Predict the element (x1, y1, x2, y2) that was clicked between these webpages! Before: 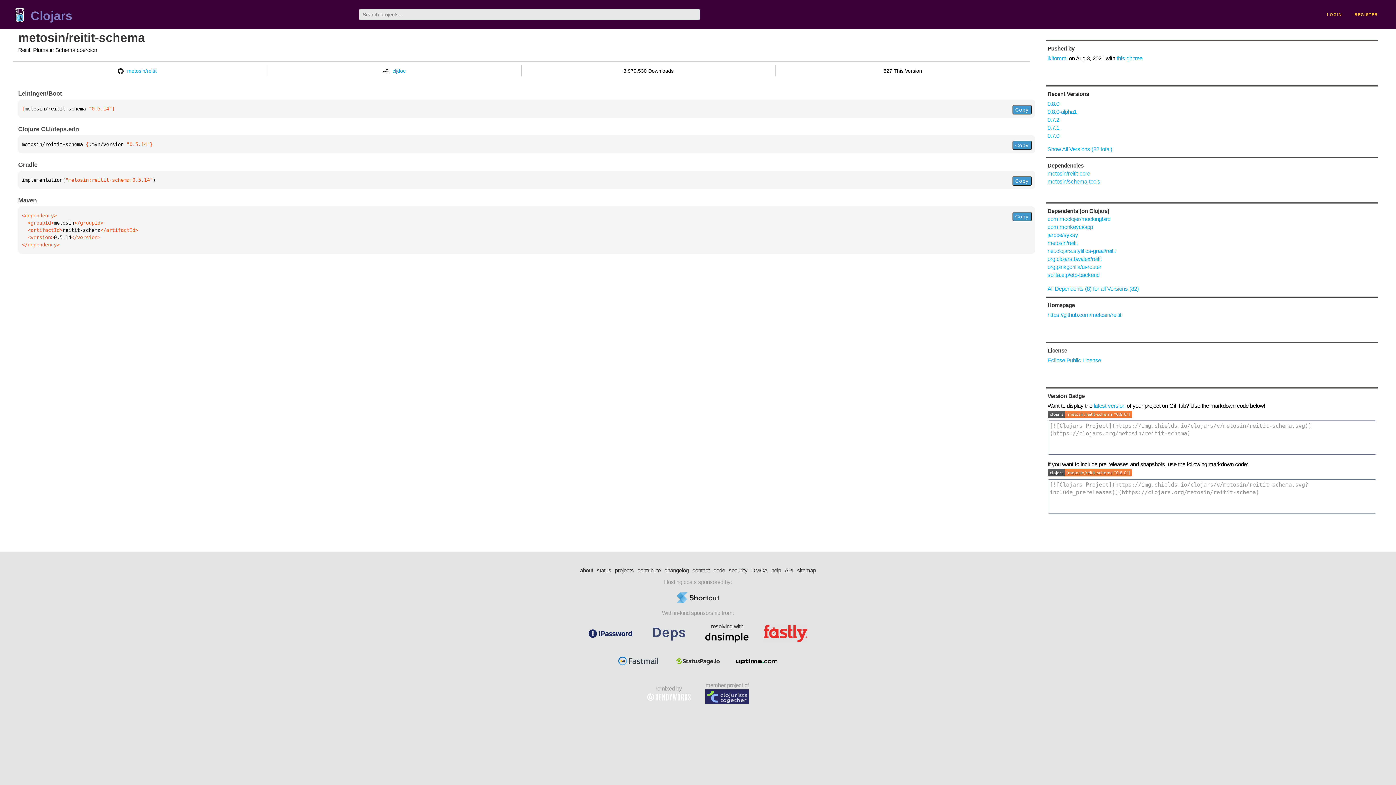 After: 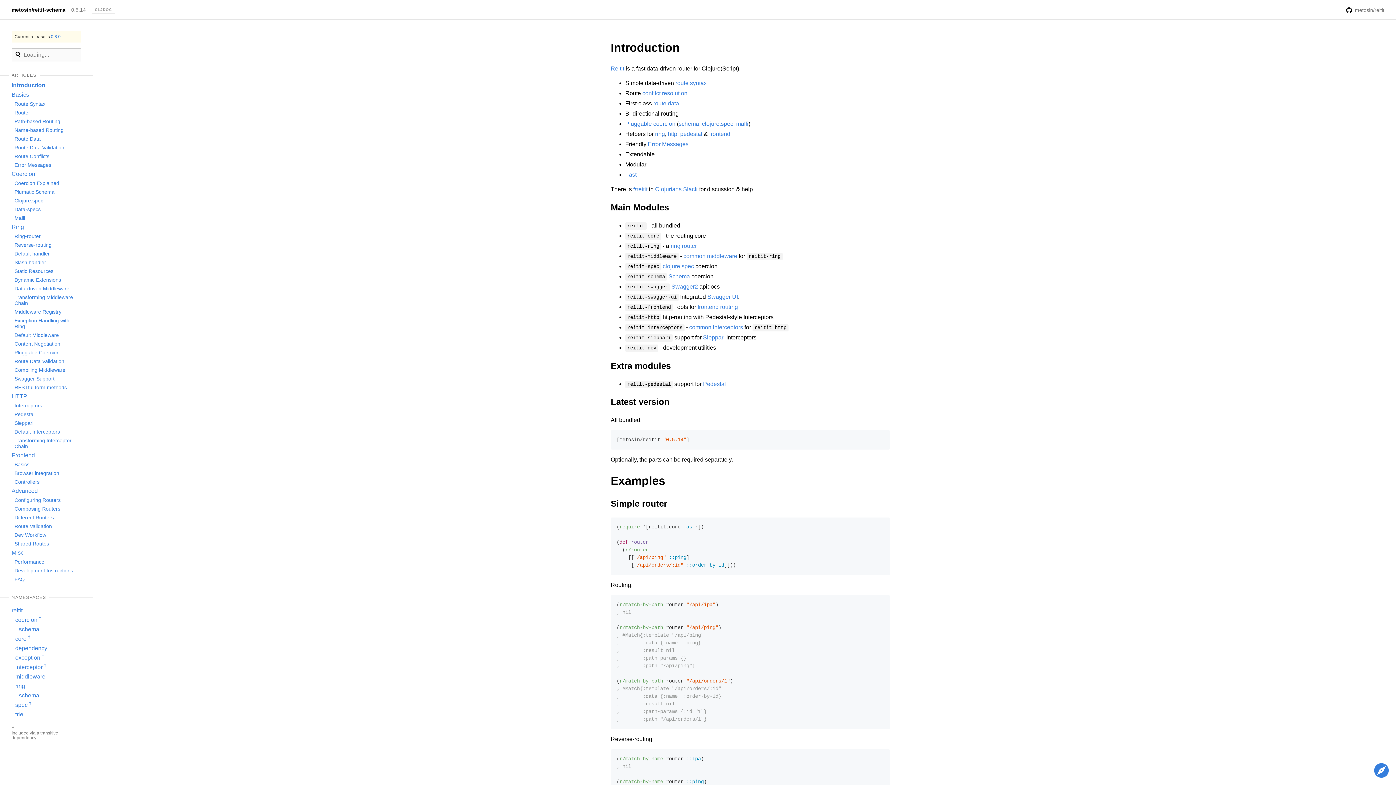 Action: bbox: (383, 68, 405, 73) label: cljdoc